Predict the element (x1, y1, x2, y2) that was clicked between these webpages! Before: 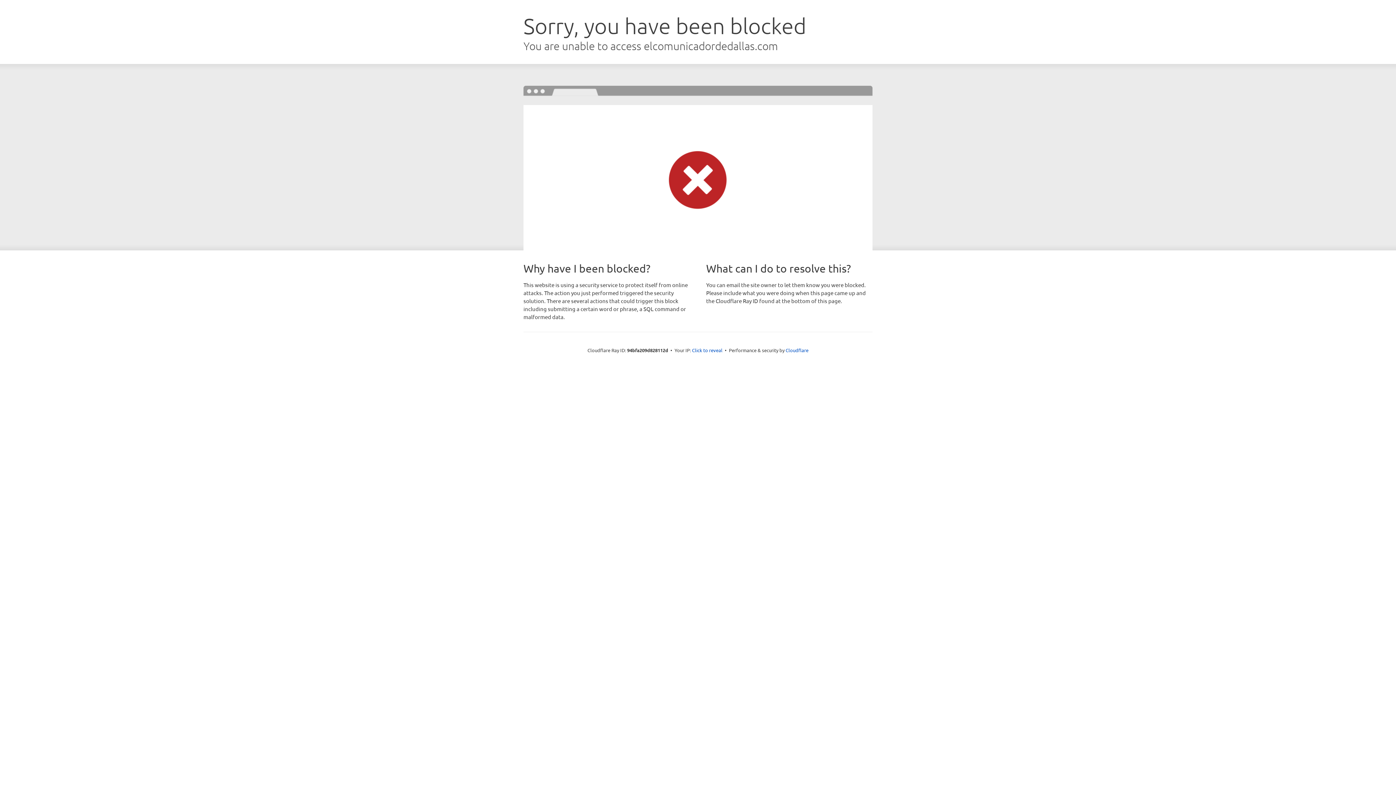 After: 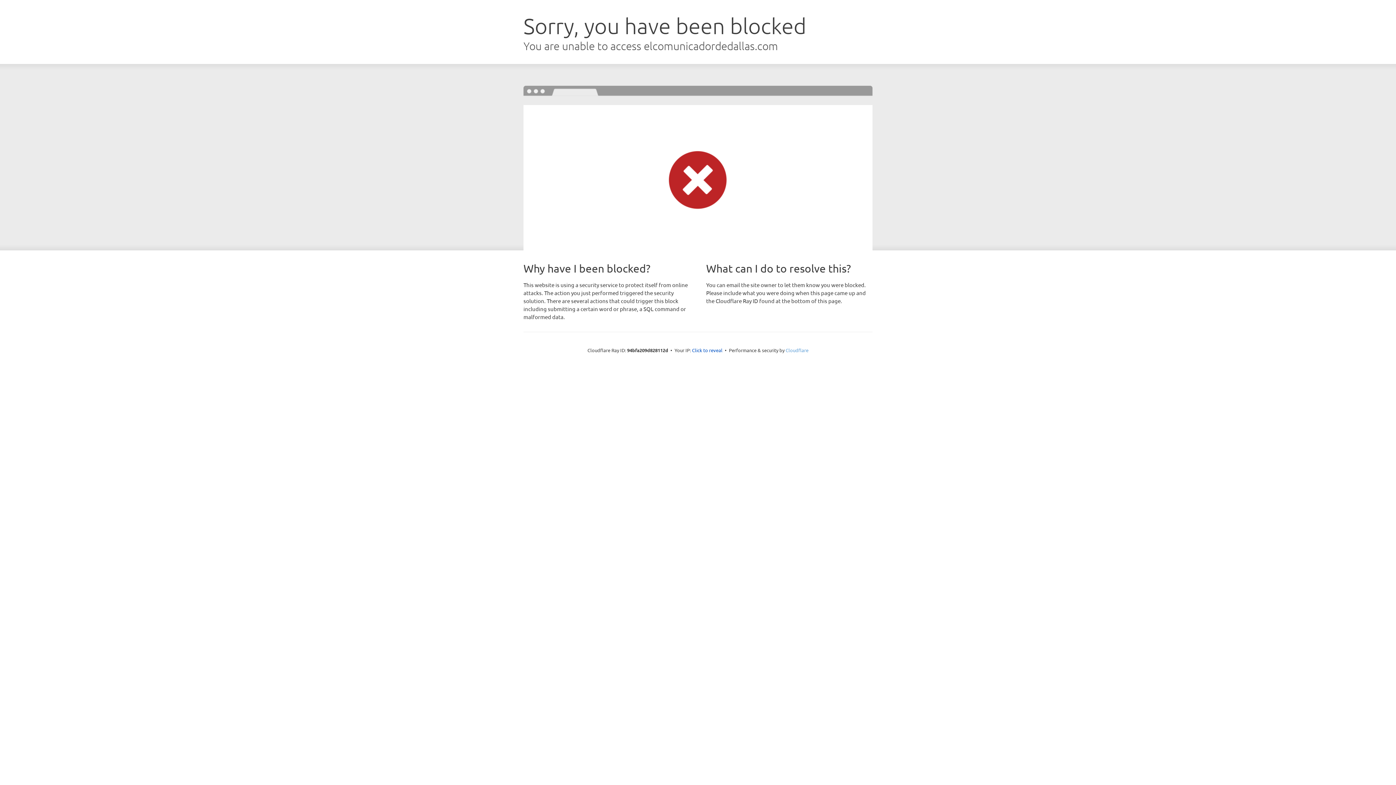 Action: bbox: (785, 347, 808, 353) label: Cloudflare